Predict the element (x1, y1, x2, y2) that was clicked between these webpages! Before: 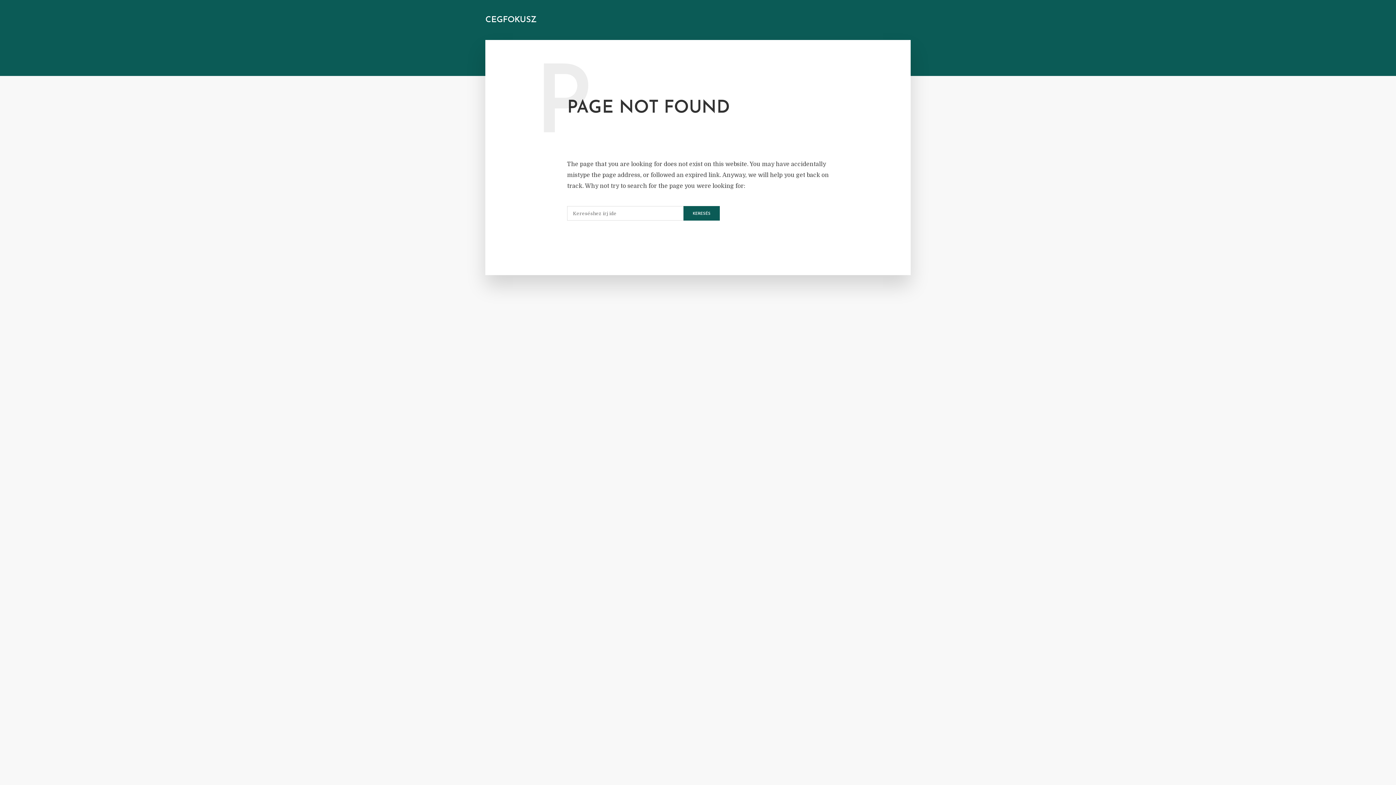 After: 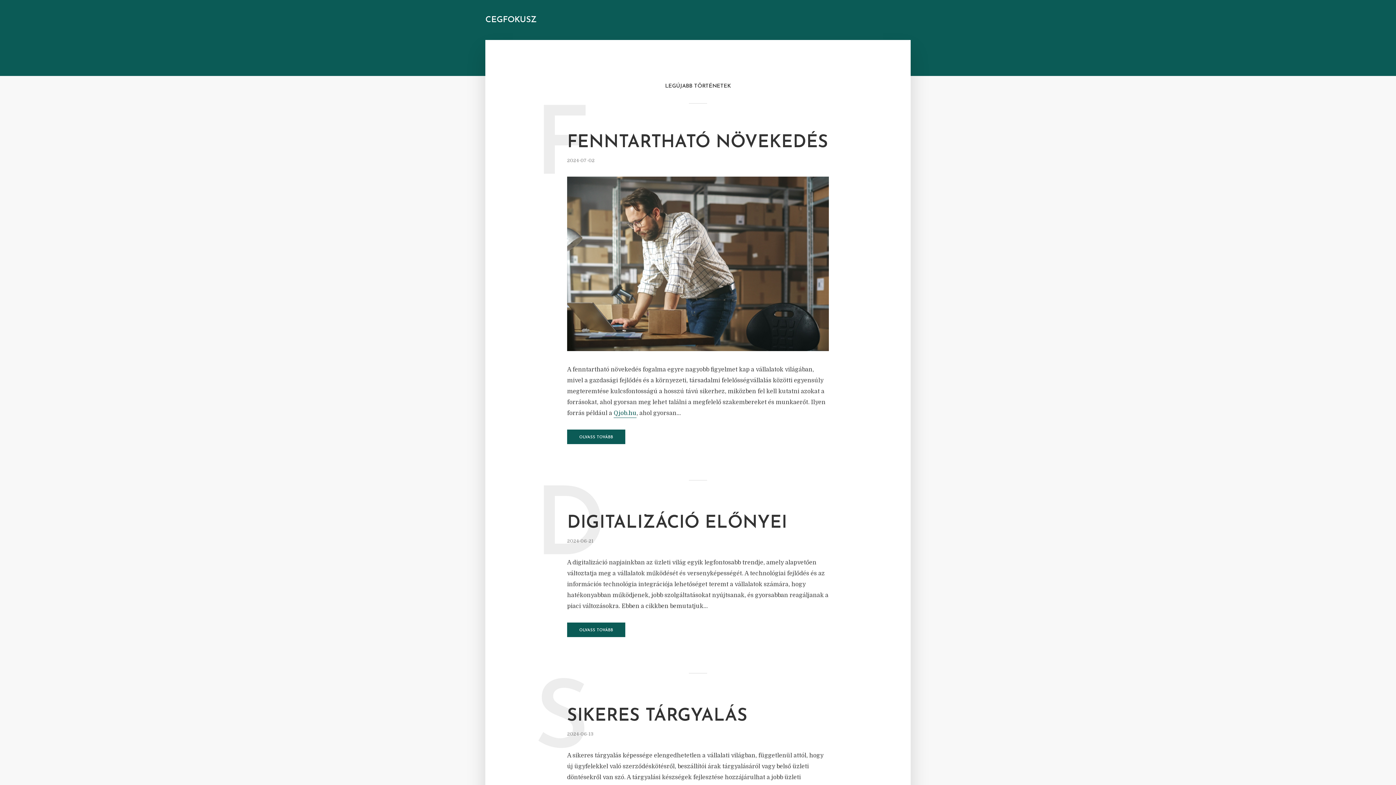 Action: bbox: (485, 15, 536, 24) label: CEGFOKUSZ